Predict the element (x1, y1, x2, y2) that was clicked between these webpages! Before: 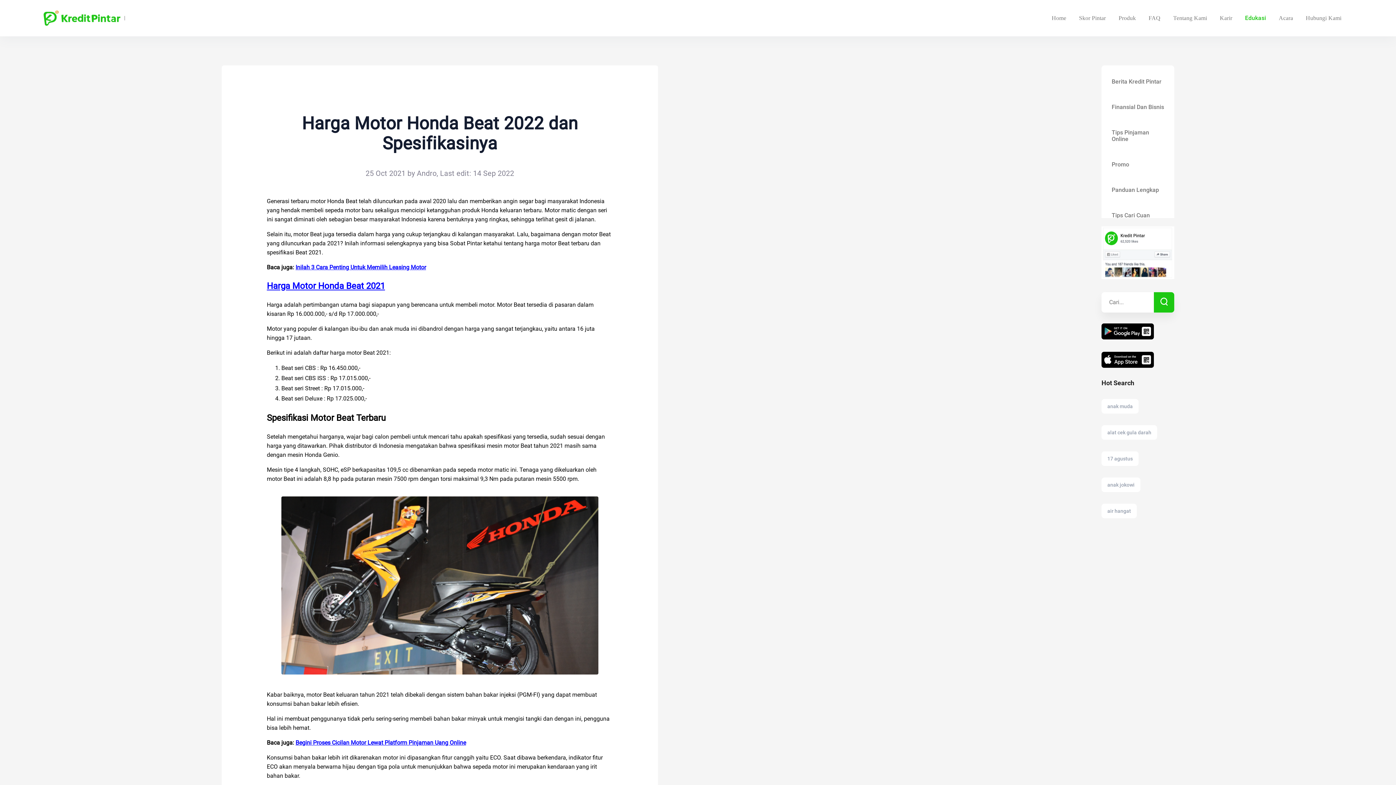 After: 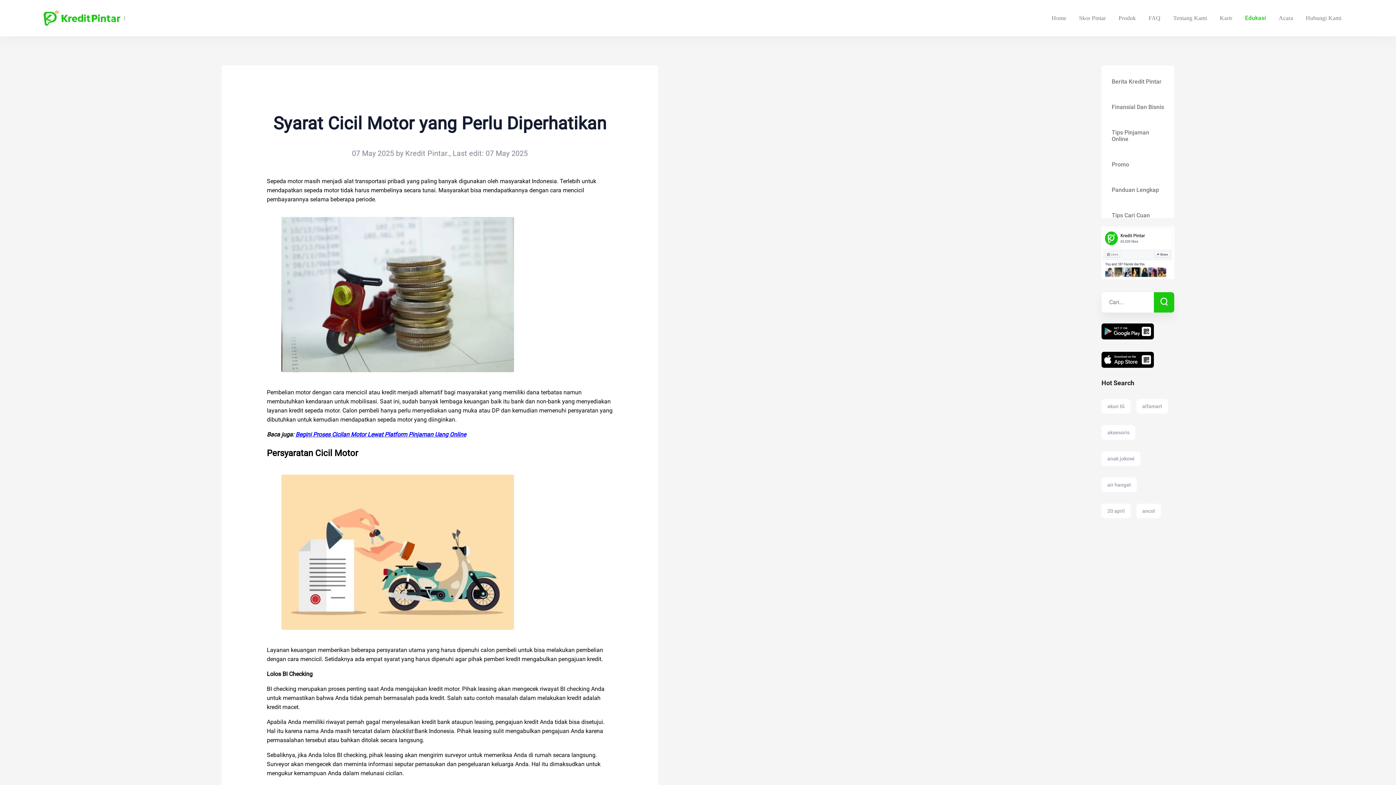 Action: label: Begini Proses Cicilan Motor Lewat Platform Pinjaman Uang Online bbox: (295, 739, 466, 746)